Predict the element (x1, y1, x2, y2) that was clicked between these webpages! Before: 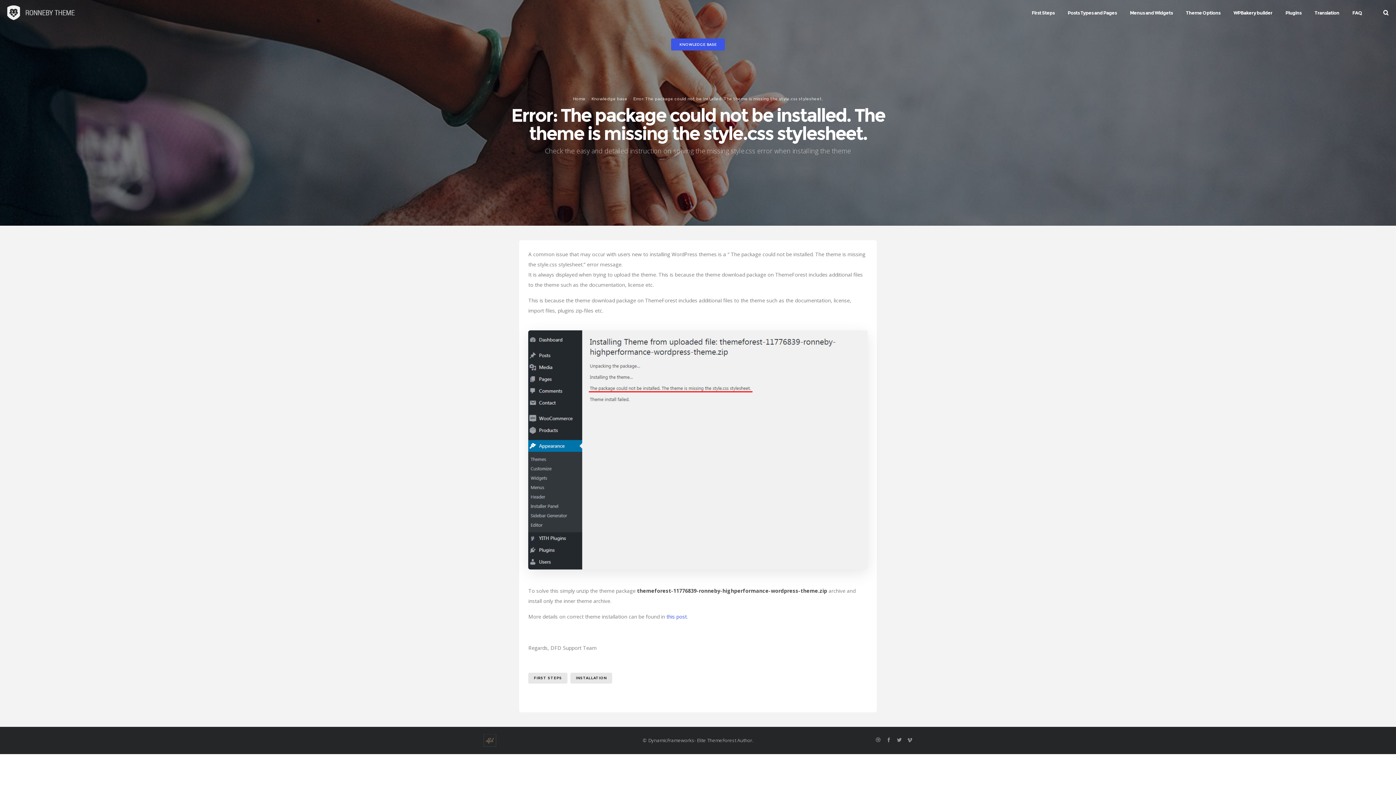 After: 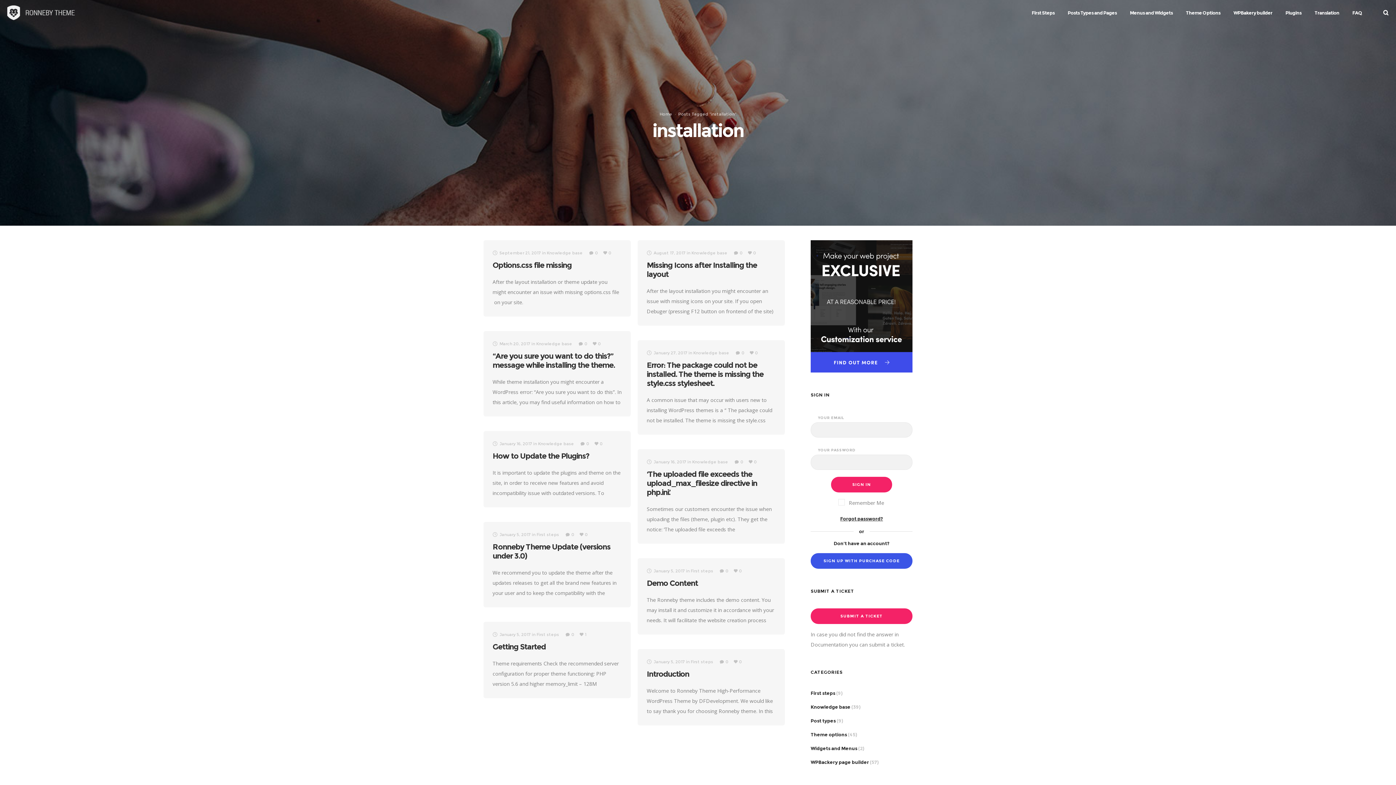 Action: label: INSTALLATION bbox: (570, 672, 612, 683)